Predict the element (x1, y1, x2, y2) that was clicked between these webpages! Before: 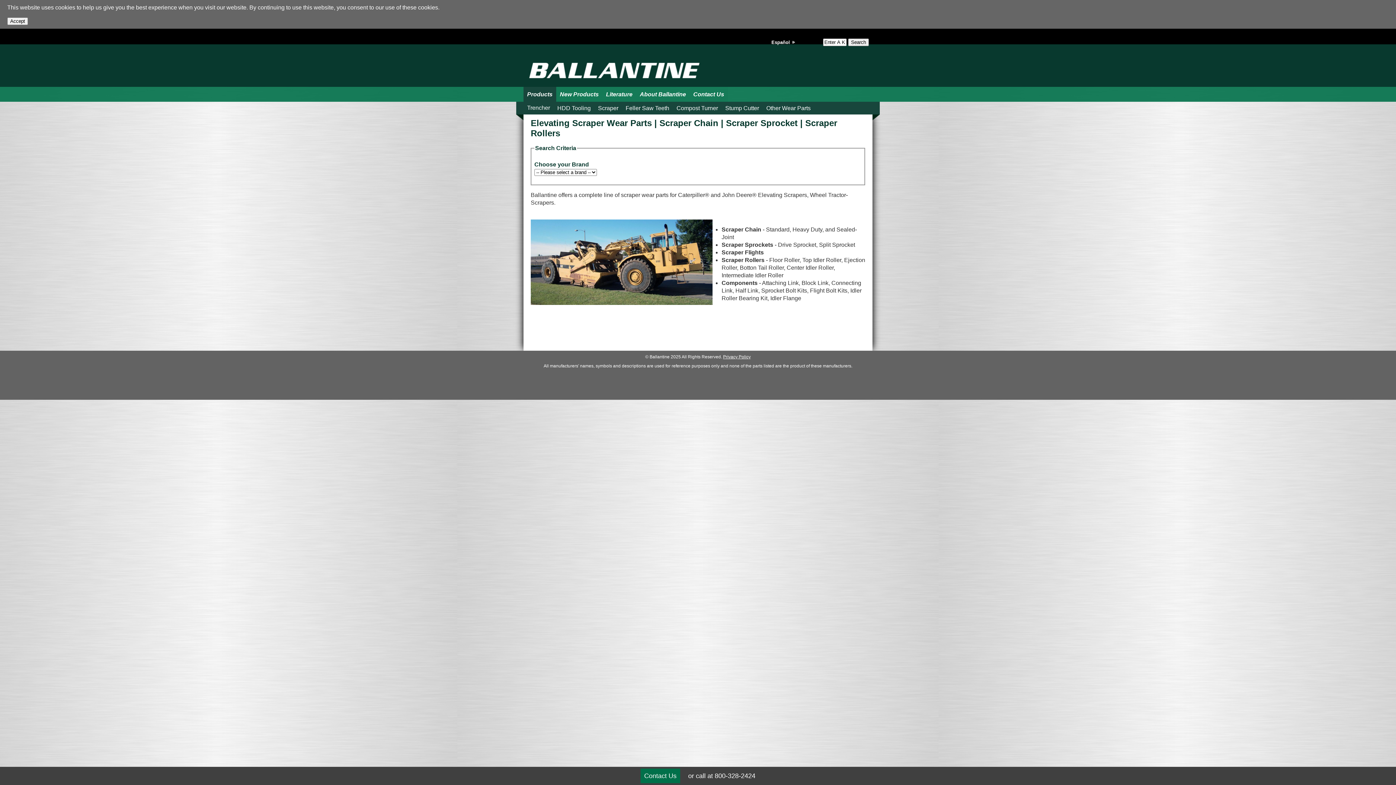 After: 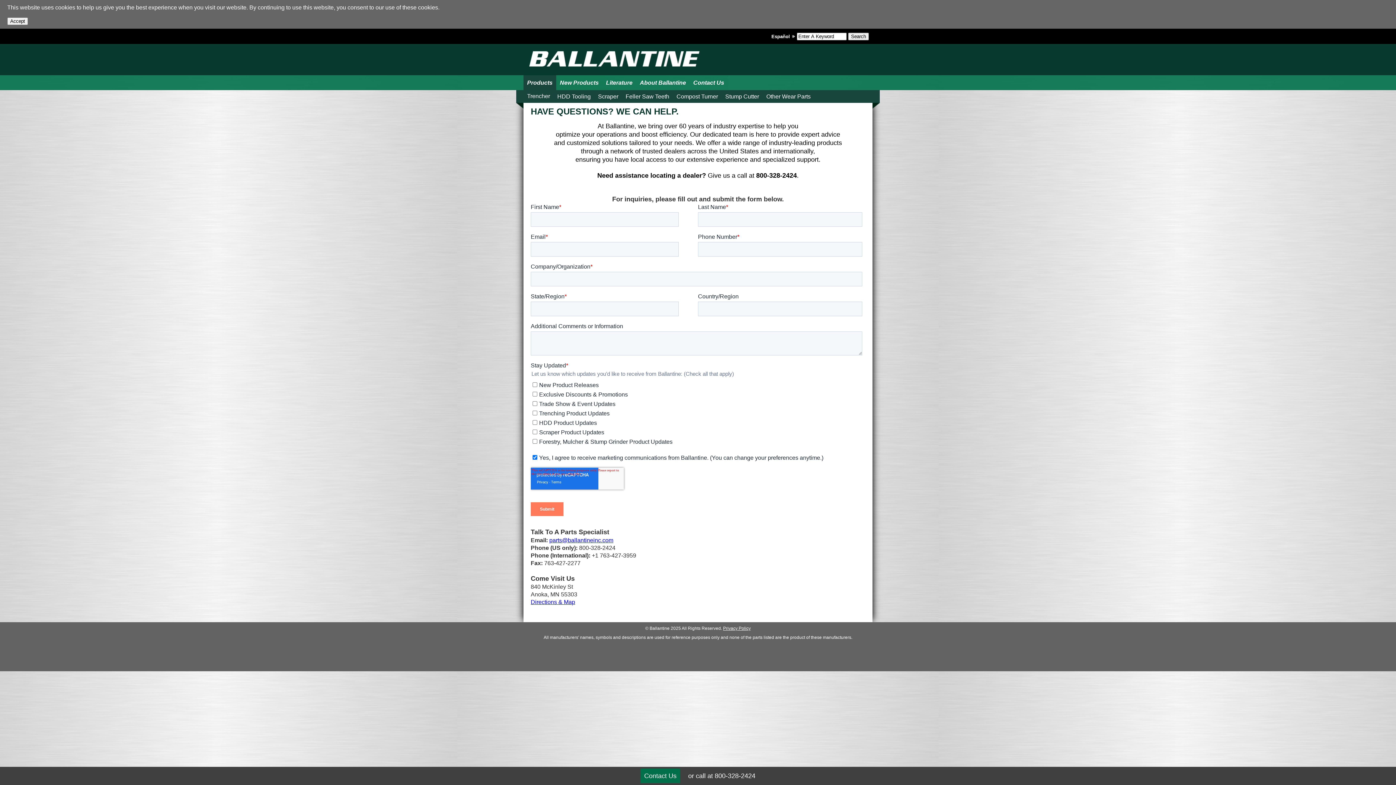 Action: label: Contact Us bbox: (640, 769, 680, 783)